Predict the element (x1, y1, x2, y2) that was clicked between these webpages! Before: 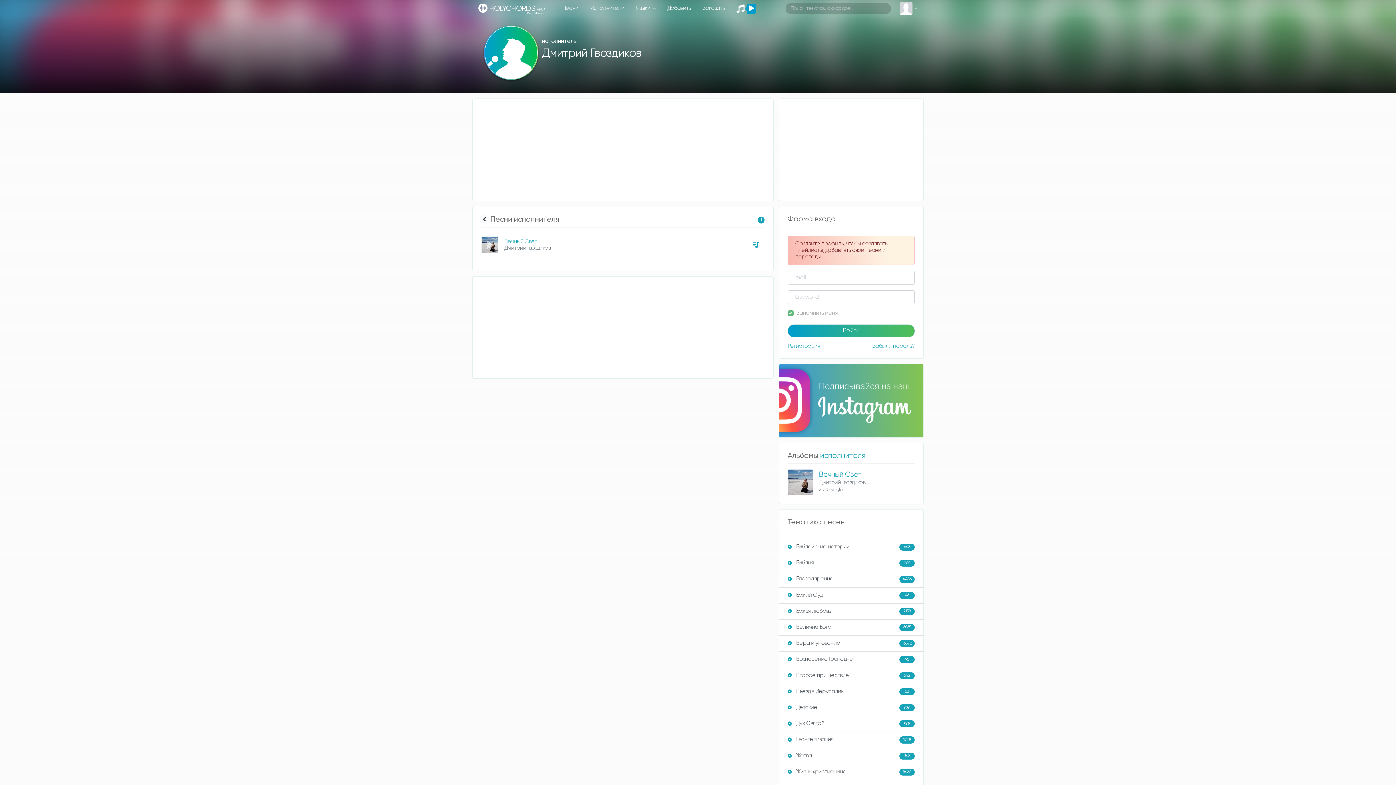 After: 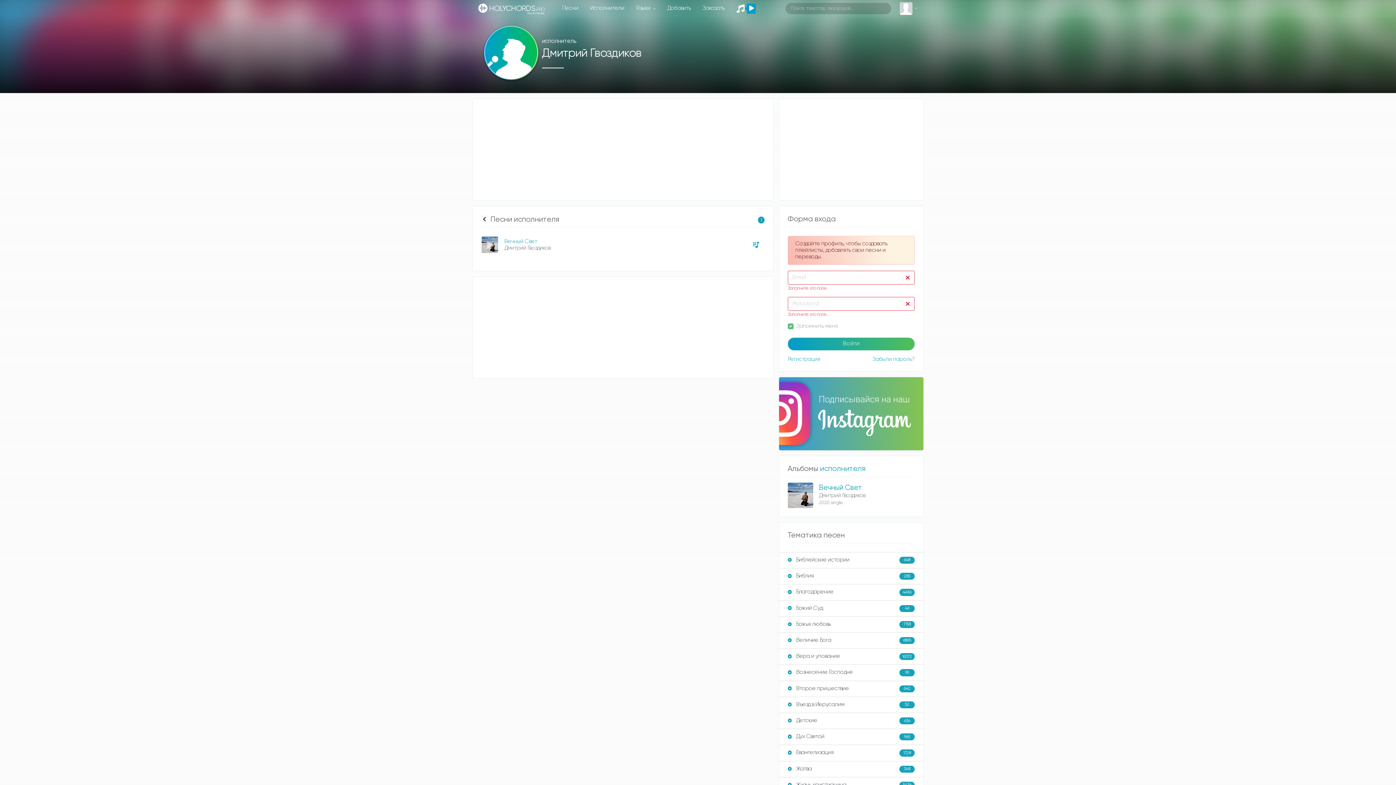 Action: label: Войти bbox: (787, 324, 914, 337)